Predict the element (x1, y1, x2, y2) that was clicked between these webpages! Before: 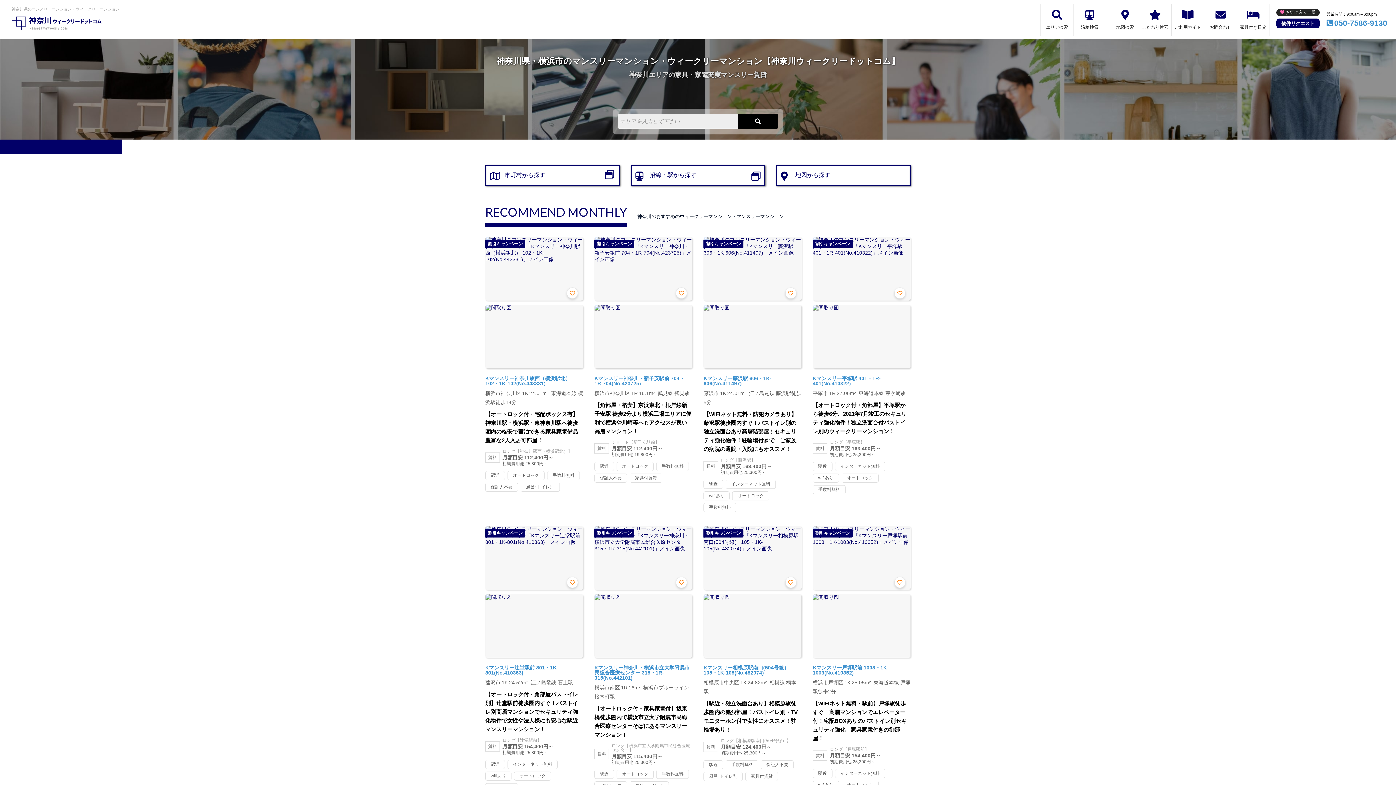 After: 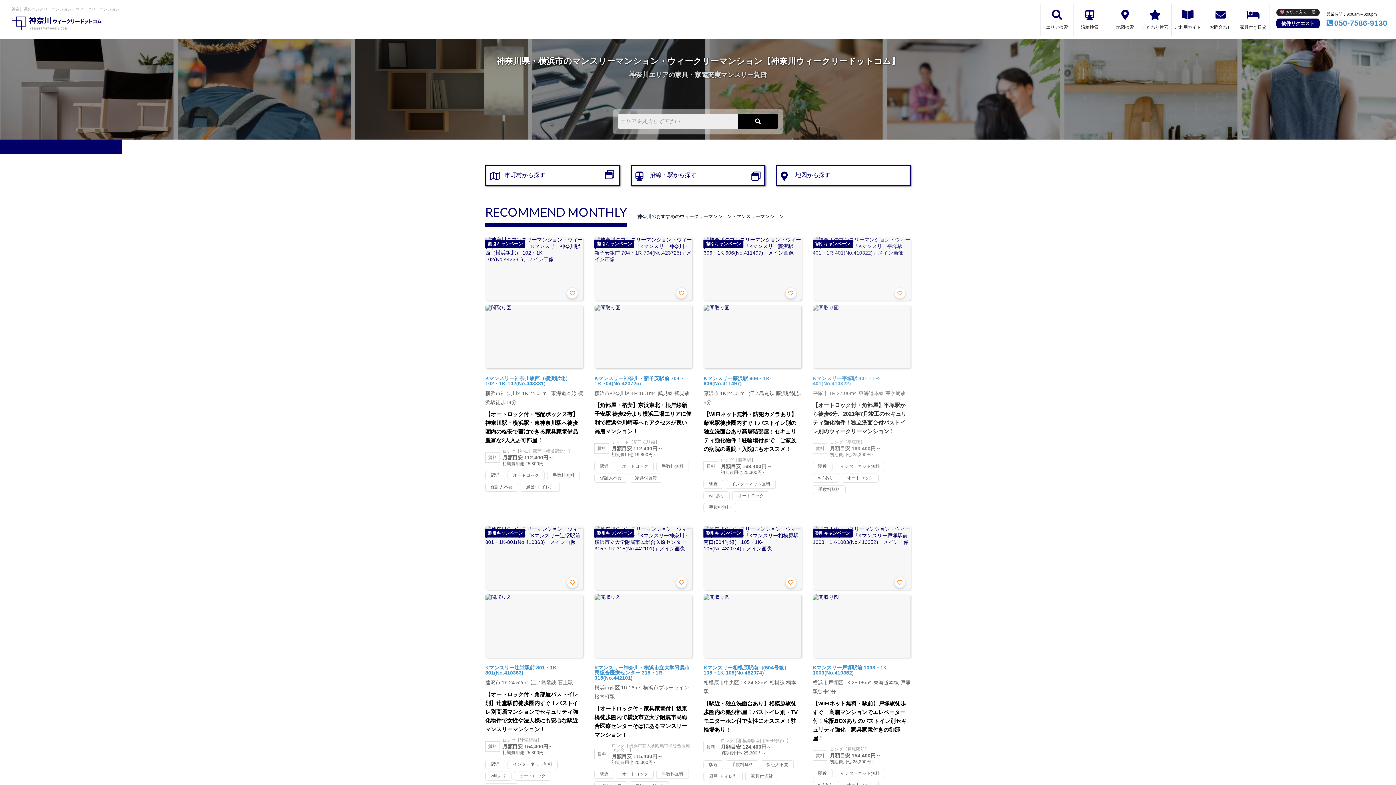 Action: label: Kマンスリー平塚駅 401・1R-401(No.410322)
お気に入り登録

平塚市1R27.06m² 東海道本線 茅ケ崎駅

【オートロック付・角部屋】平塚駅から徒歩6分、2021年7月竣工のセキュリティ強化物件！独立洗面台付バストイレ別のウィークリーマンション！

賃料

ロング【平塚駅】

月額目安 163,400円～

初期費用他 25,300円～ bbox: (812, 237, 910, 462)